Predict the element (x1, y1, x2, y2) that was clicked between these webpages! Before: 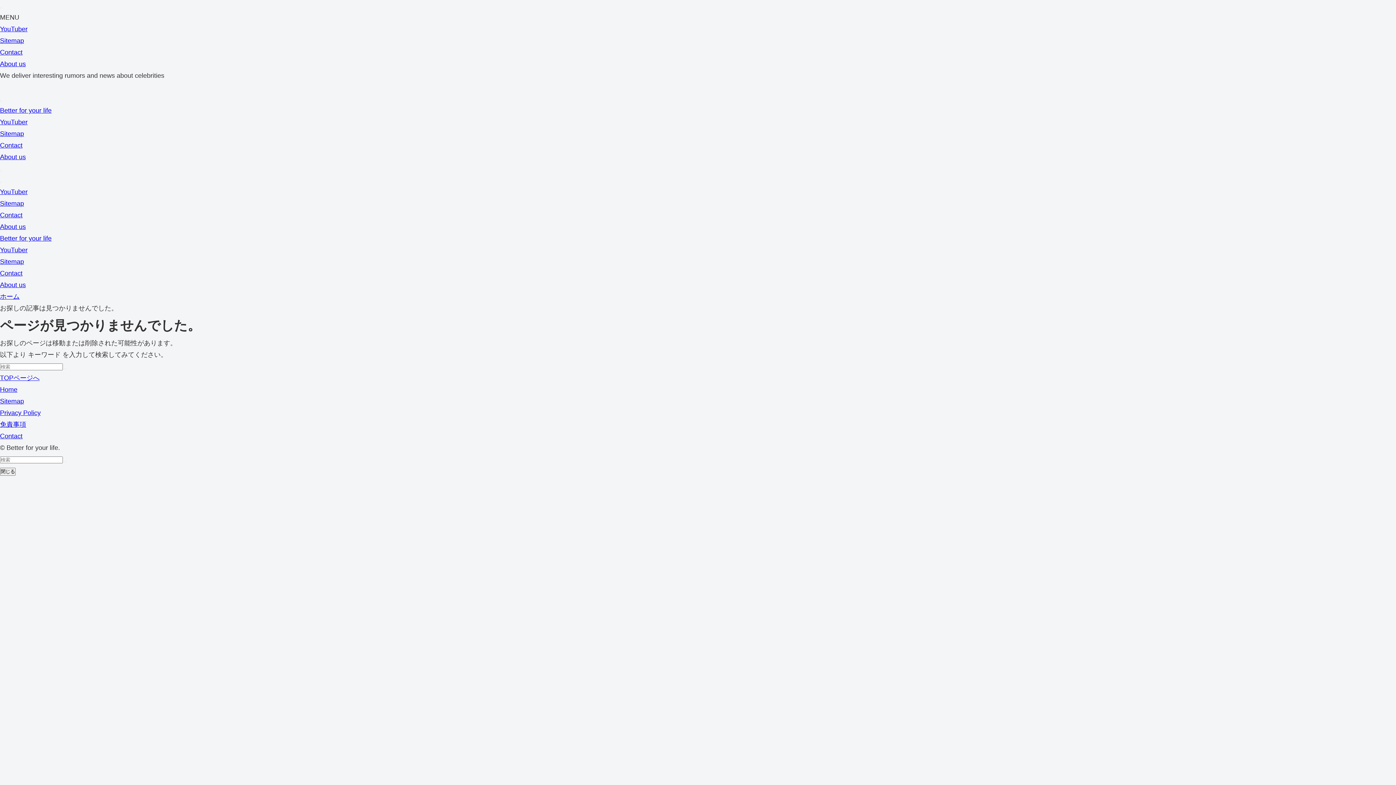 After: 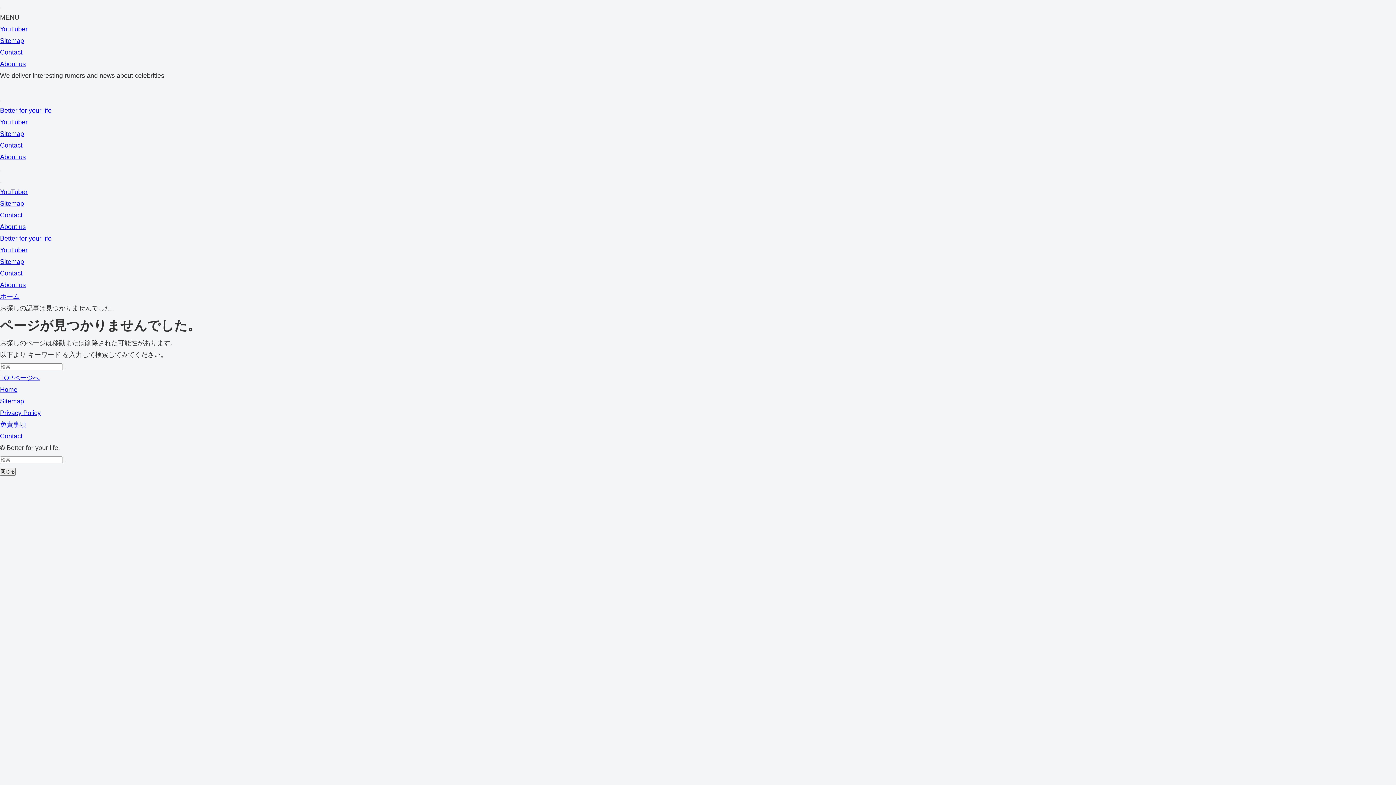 Action: bbox: (0, 181, 1, 183) label: メニューボタン